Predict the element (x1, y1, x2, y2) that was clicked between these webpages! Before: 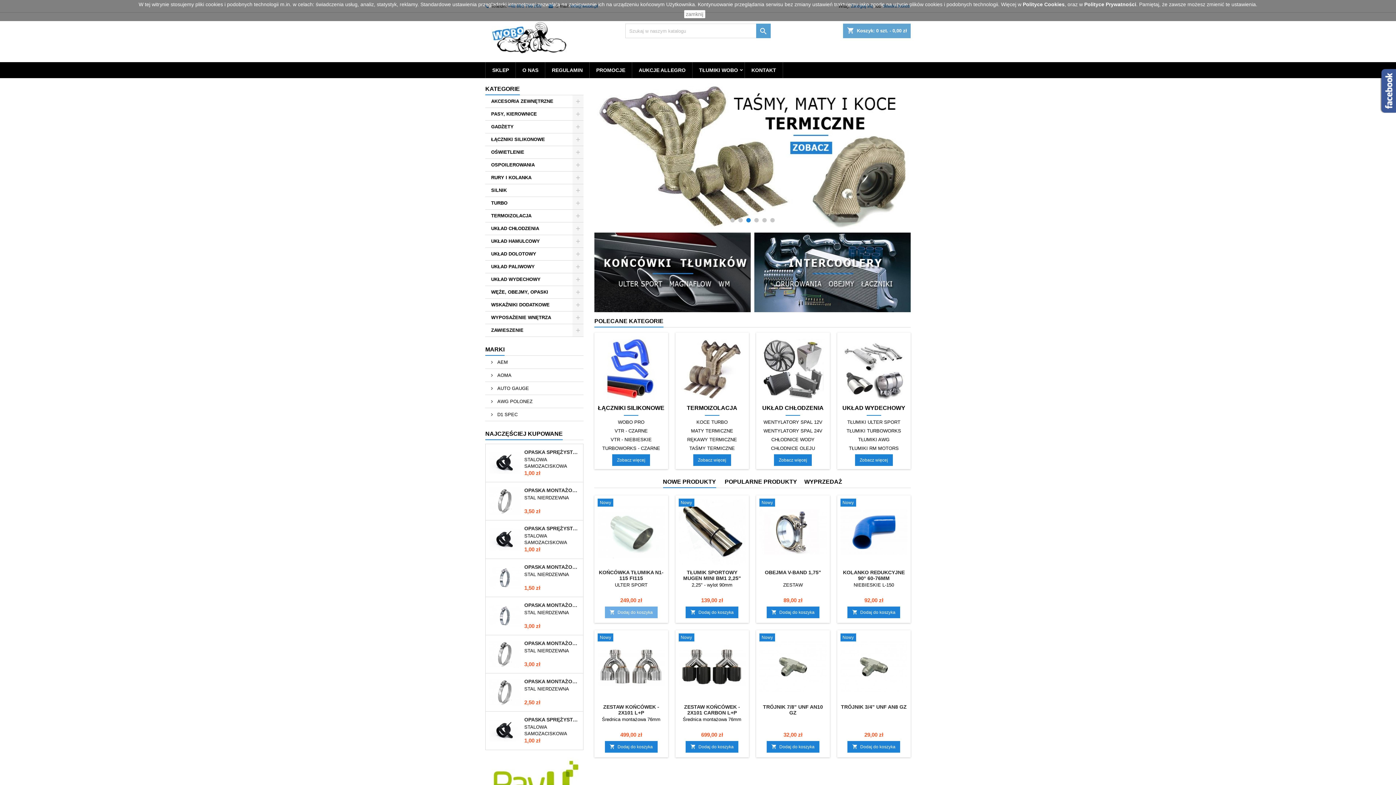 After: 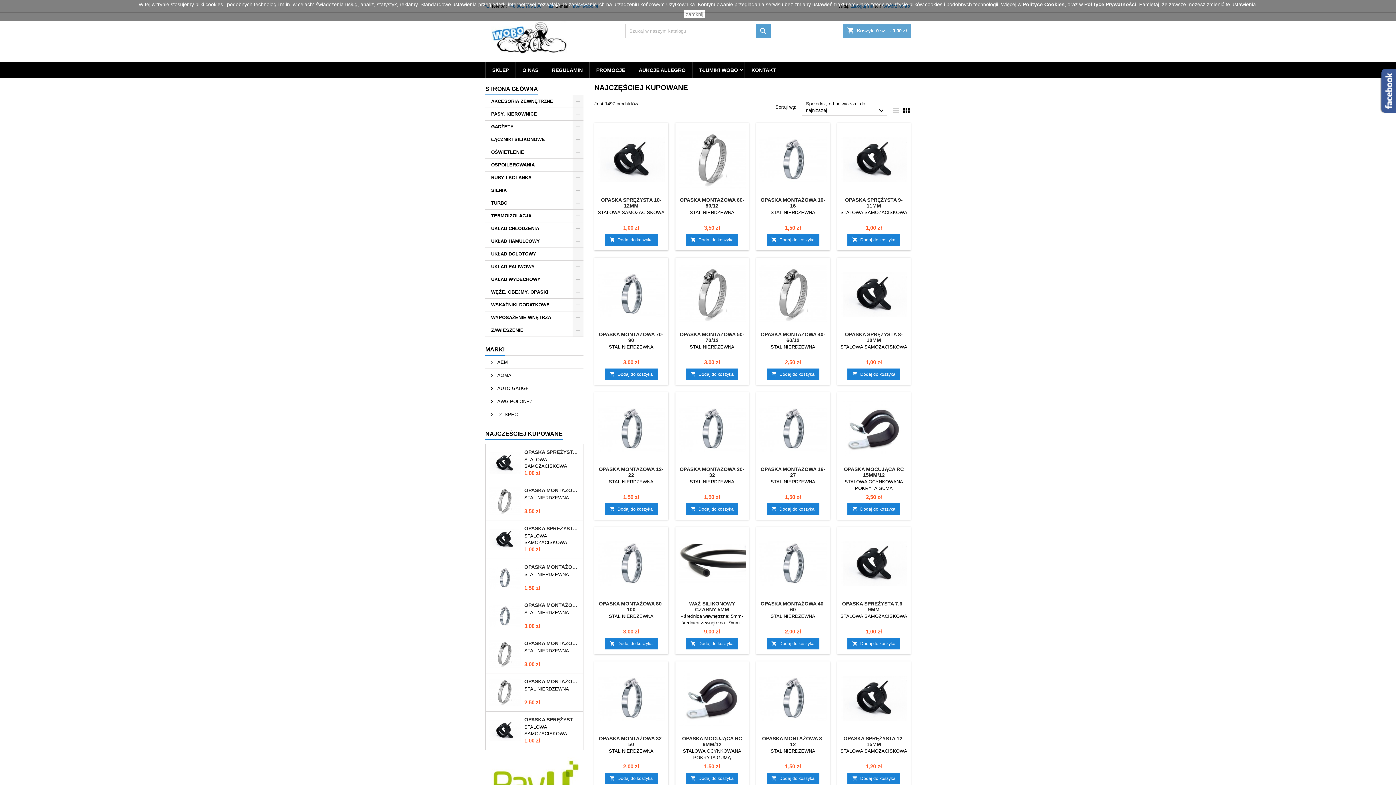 Action: label: NAJCZĘŚCIEJ KUPOWANE bbox: (485, 428, 562, 440)